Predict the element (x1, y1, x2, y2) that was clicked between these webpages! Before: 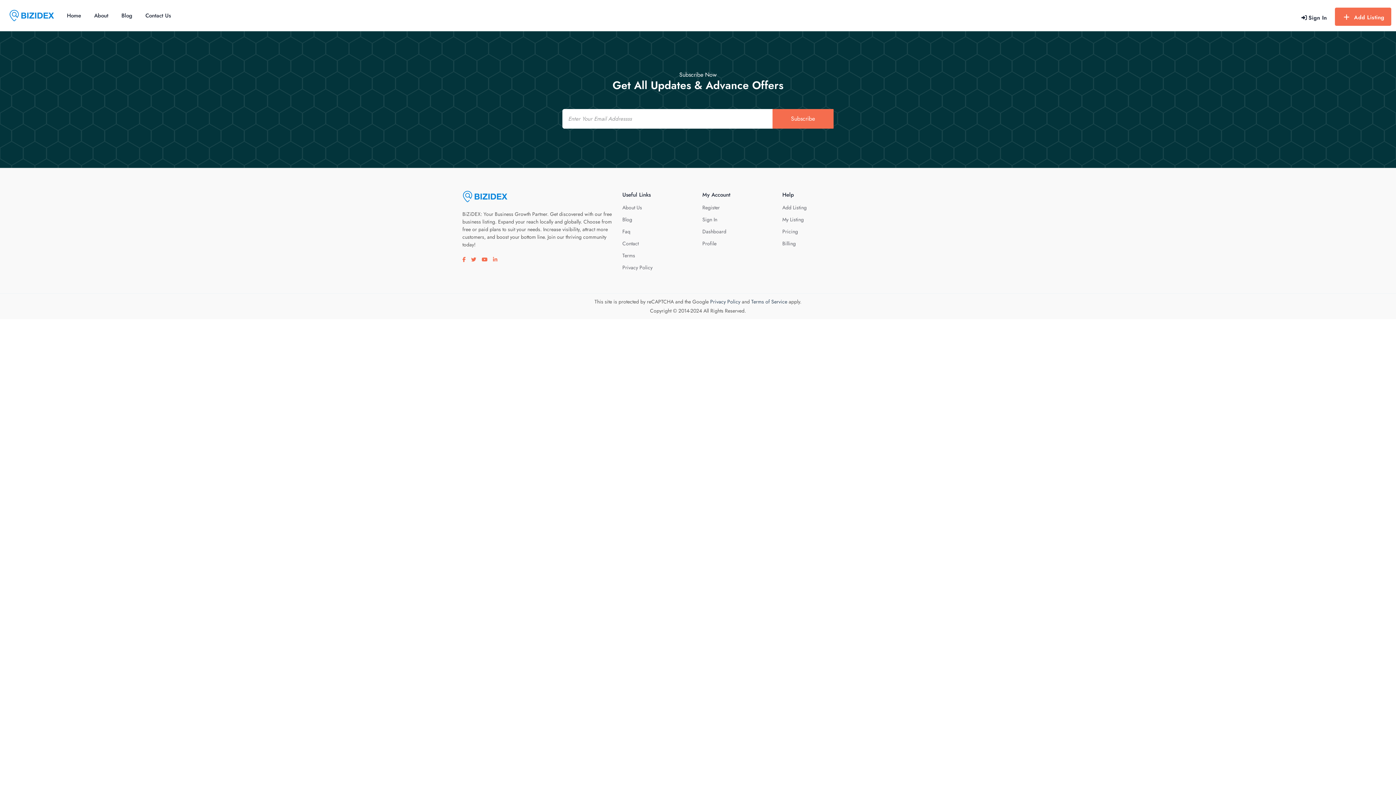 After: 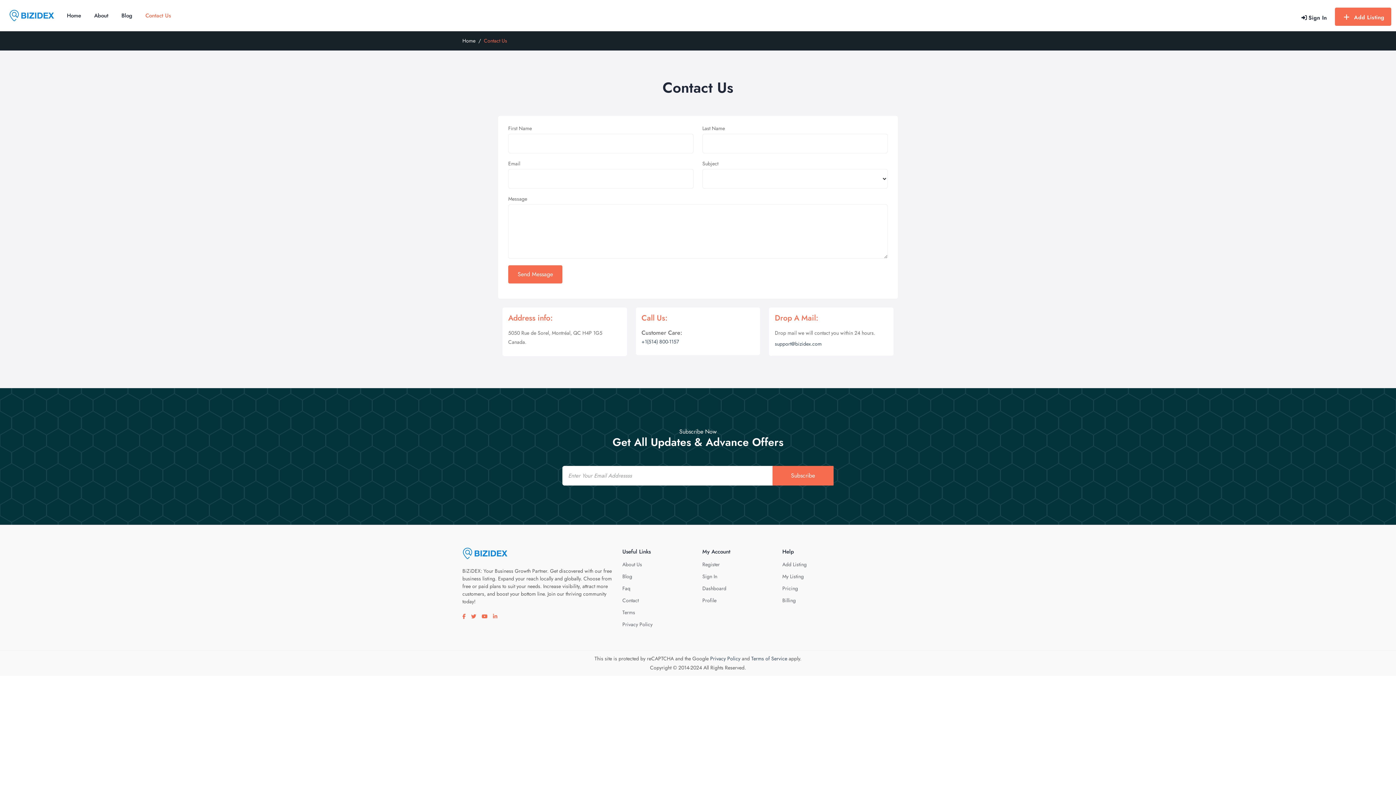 Action: bbox: (138, 3, 177, 28) label: Contact Us